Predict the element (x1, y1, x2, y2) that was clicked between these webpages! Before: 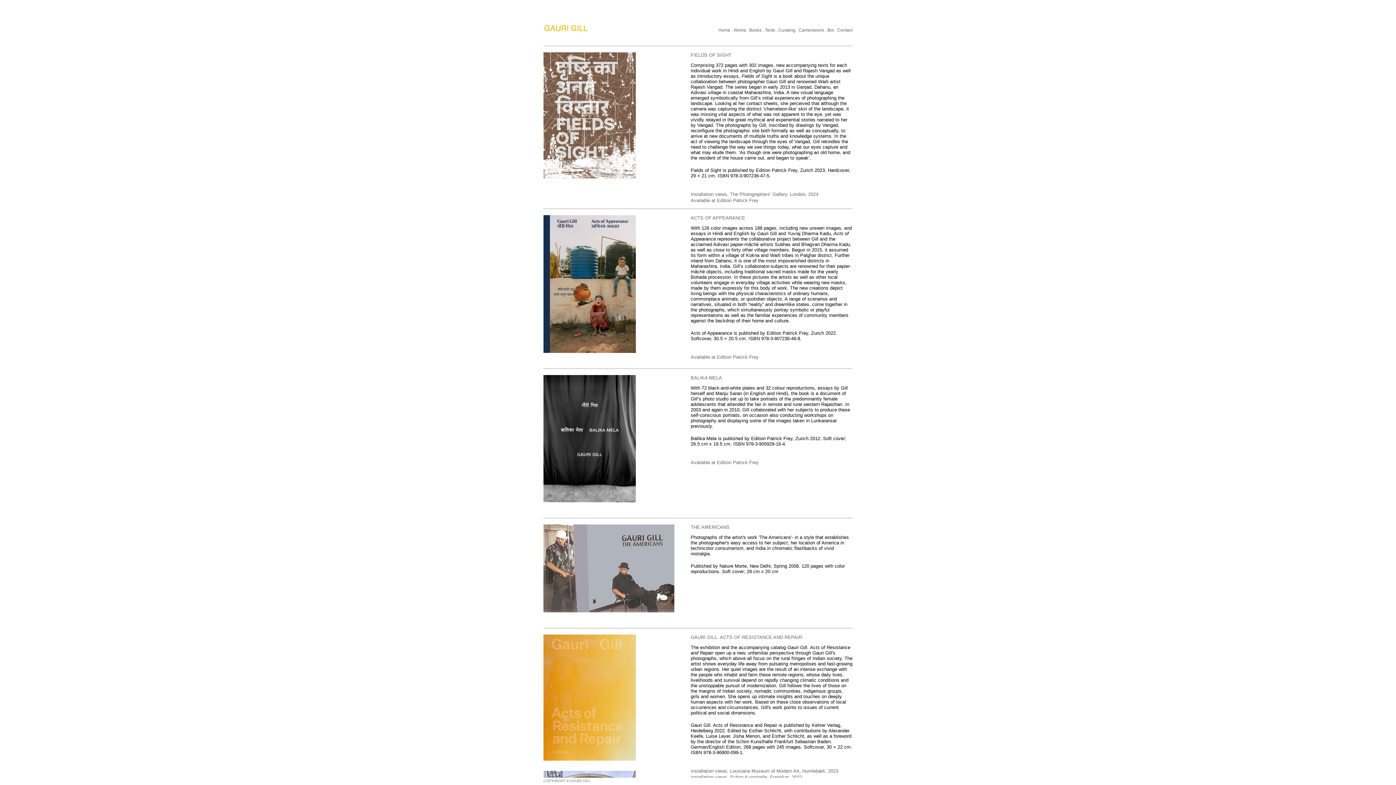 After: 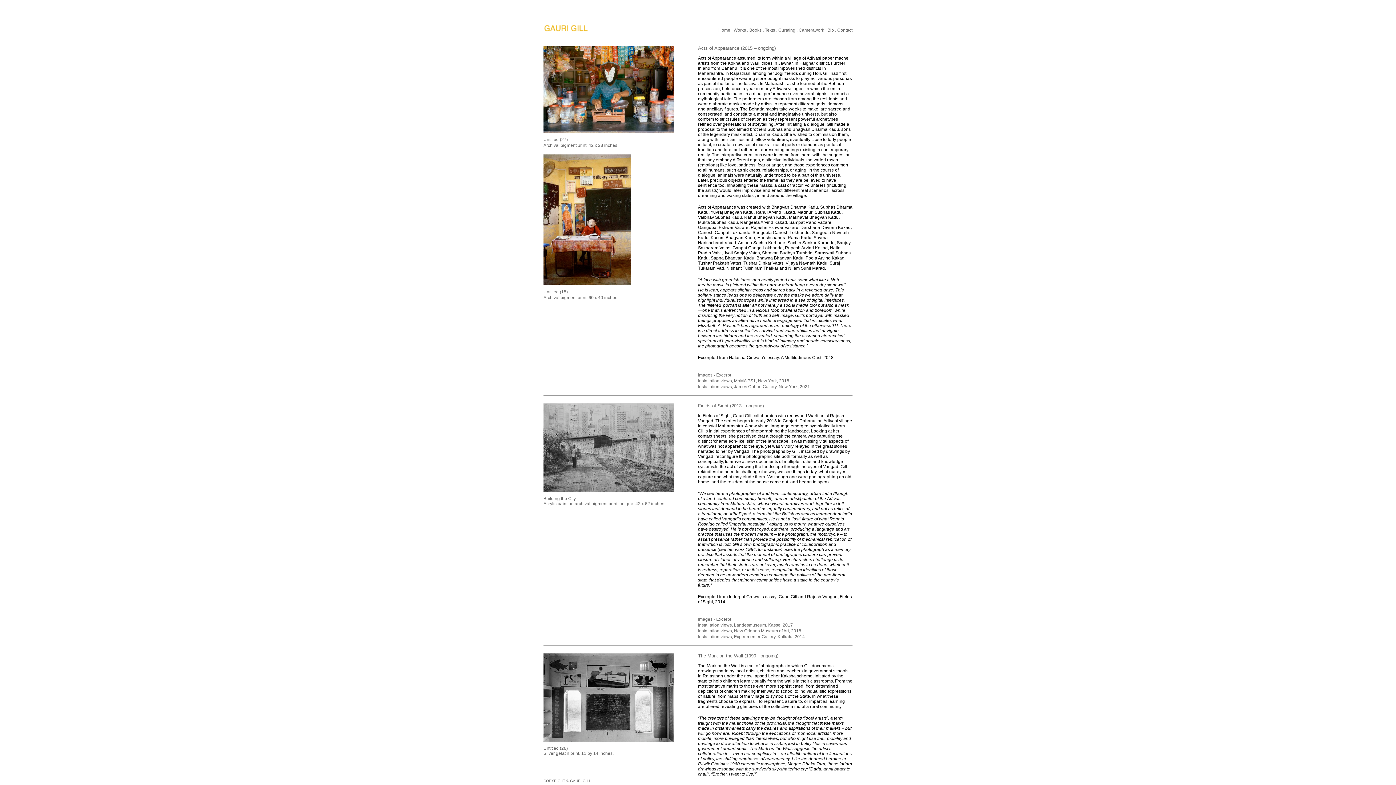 Action: label: Works bbox: (733, 27, 746, 32)